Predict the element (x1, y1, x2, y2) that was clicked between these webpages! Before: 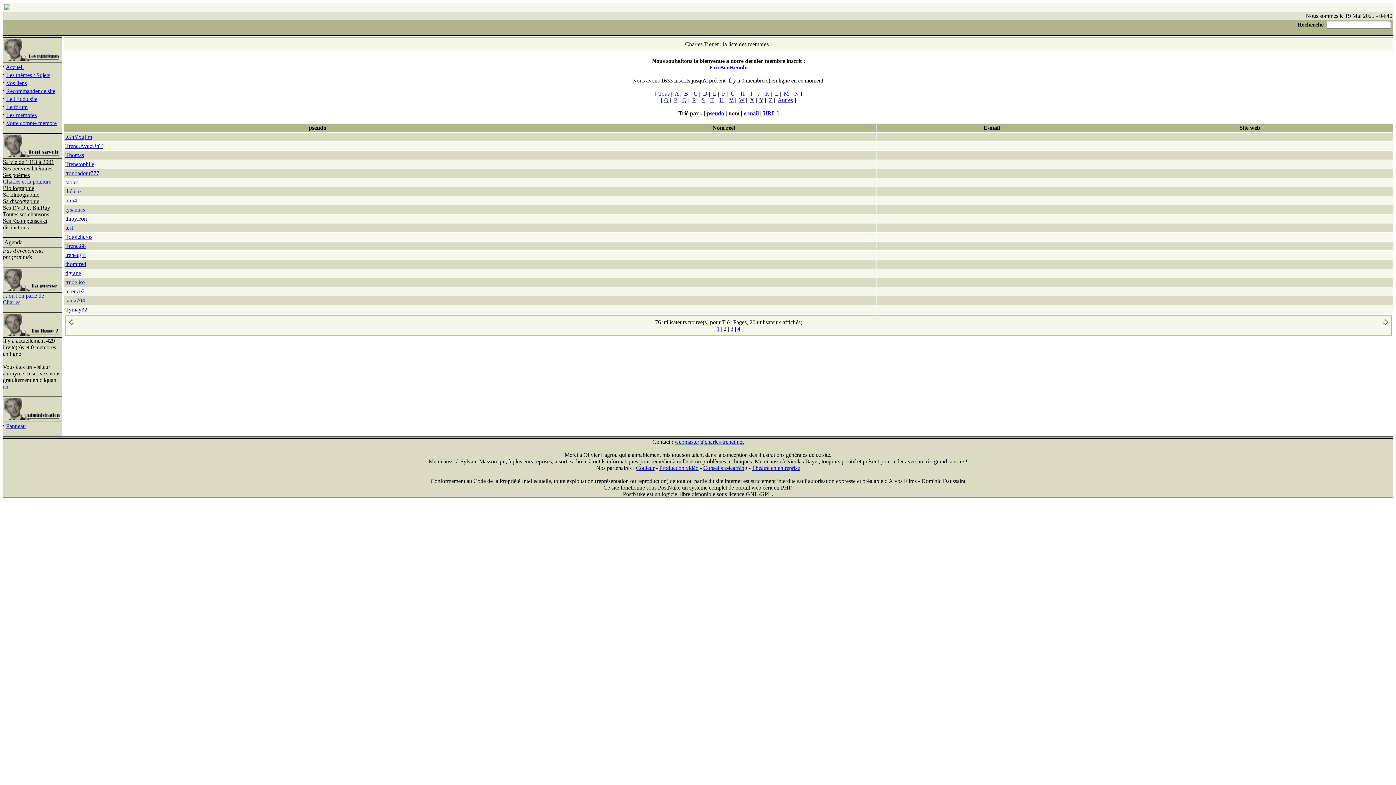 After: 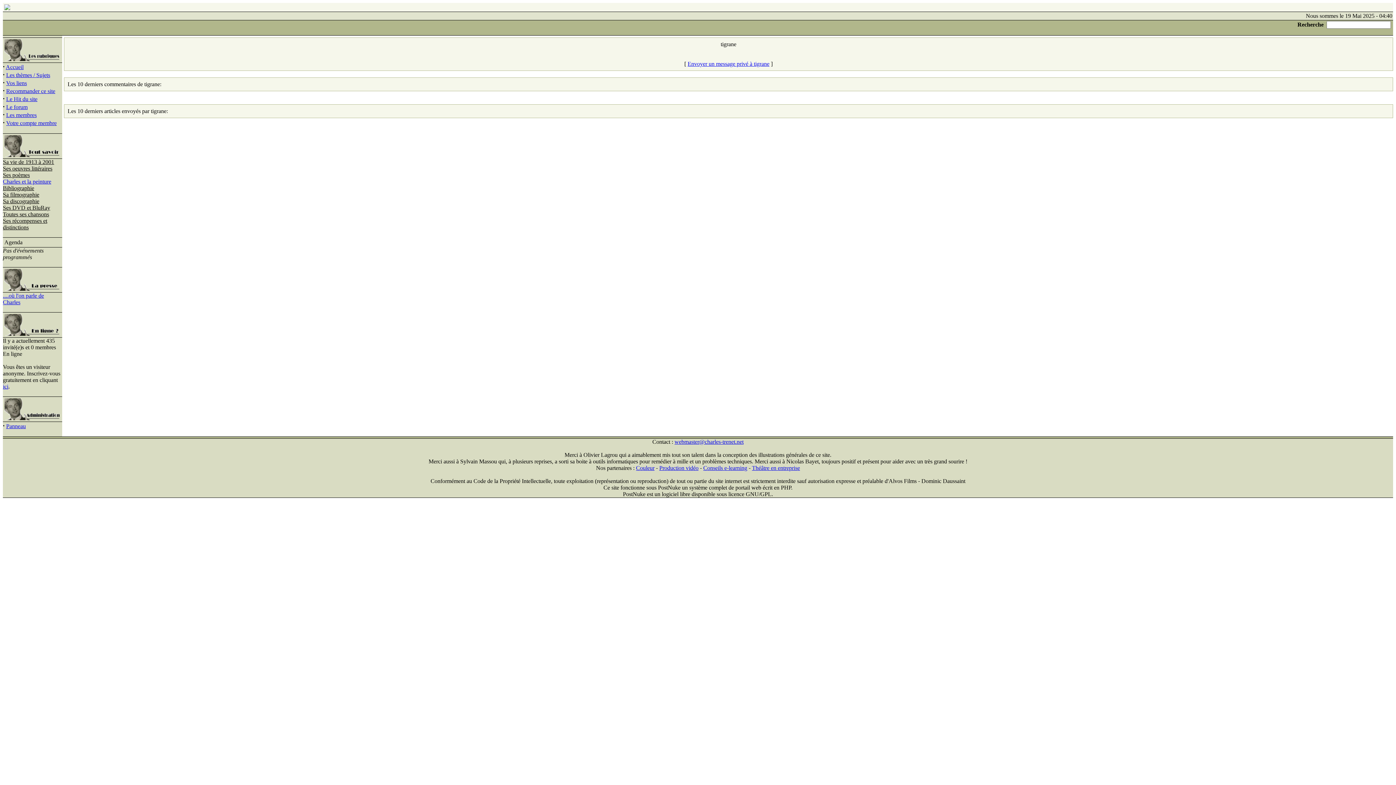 Action: label: tigrane bbox: (65, 270, 81, 276)